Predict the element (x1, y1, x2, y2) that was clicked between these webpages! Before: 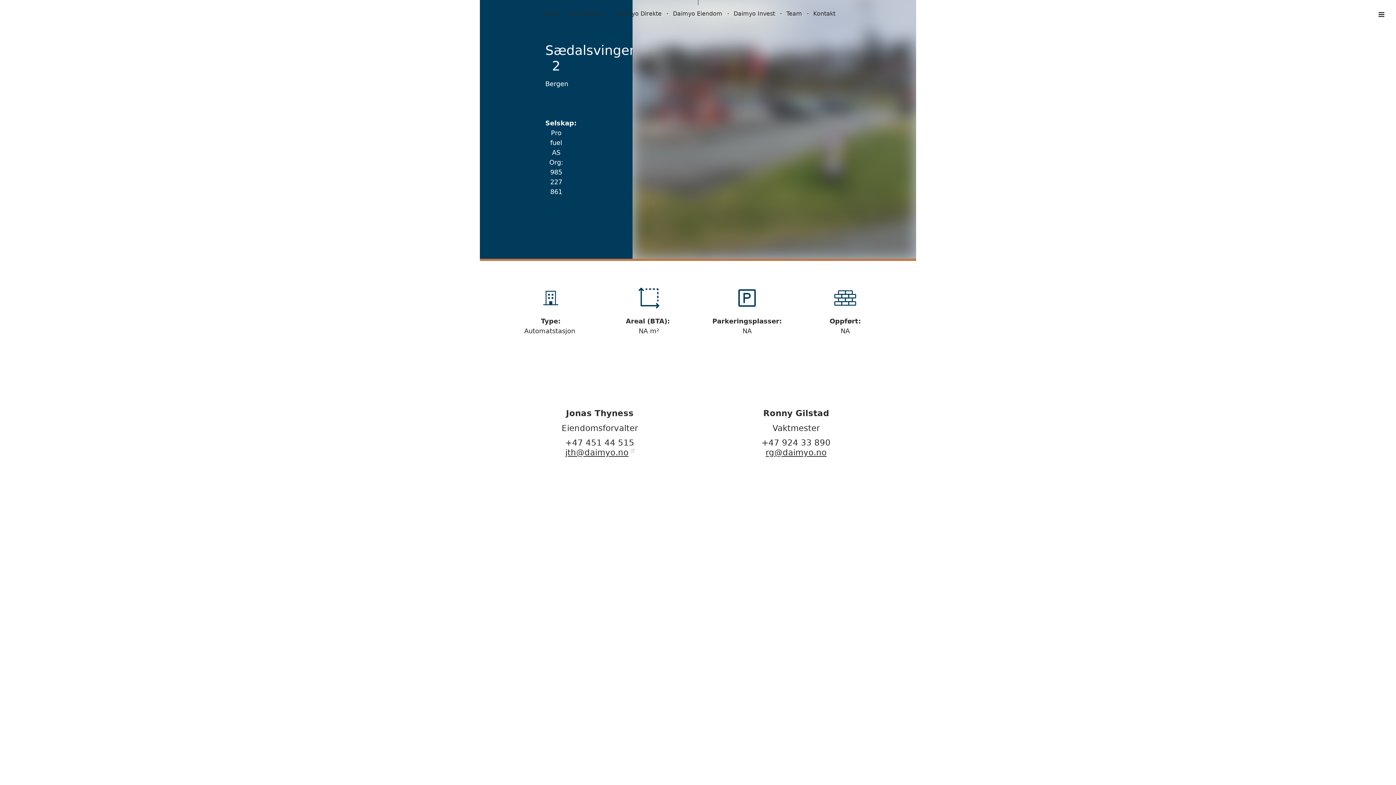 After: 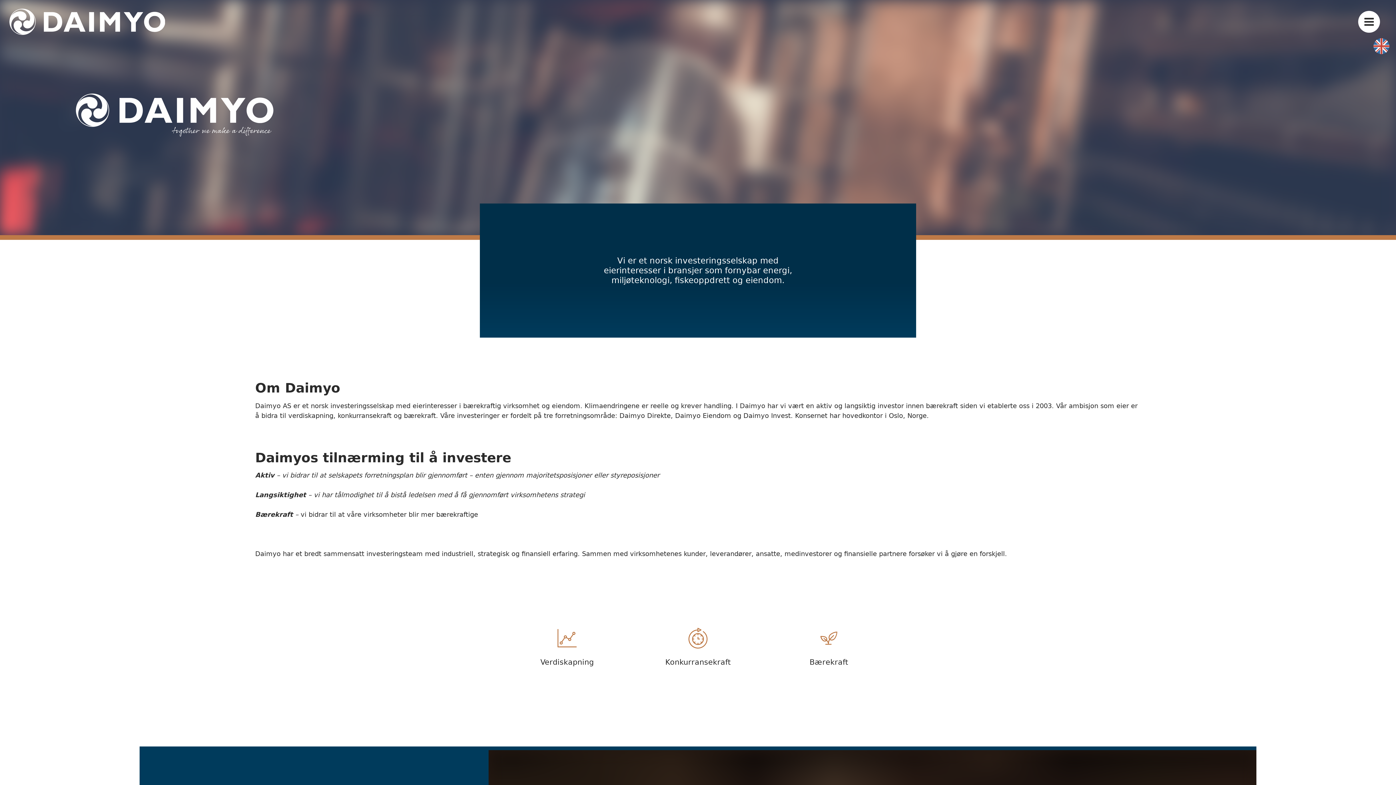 Action: label: Hjem bbox: (538, 6, 565, 21)